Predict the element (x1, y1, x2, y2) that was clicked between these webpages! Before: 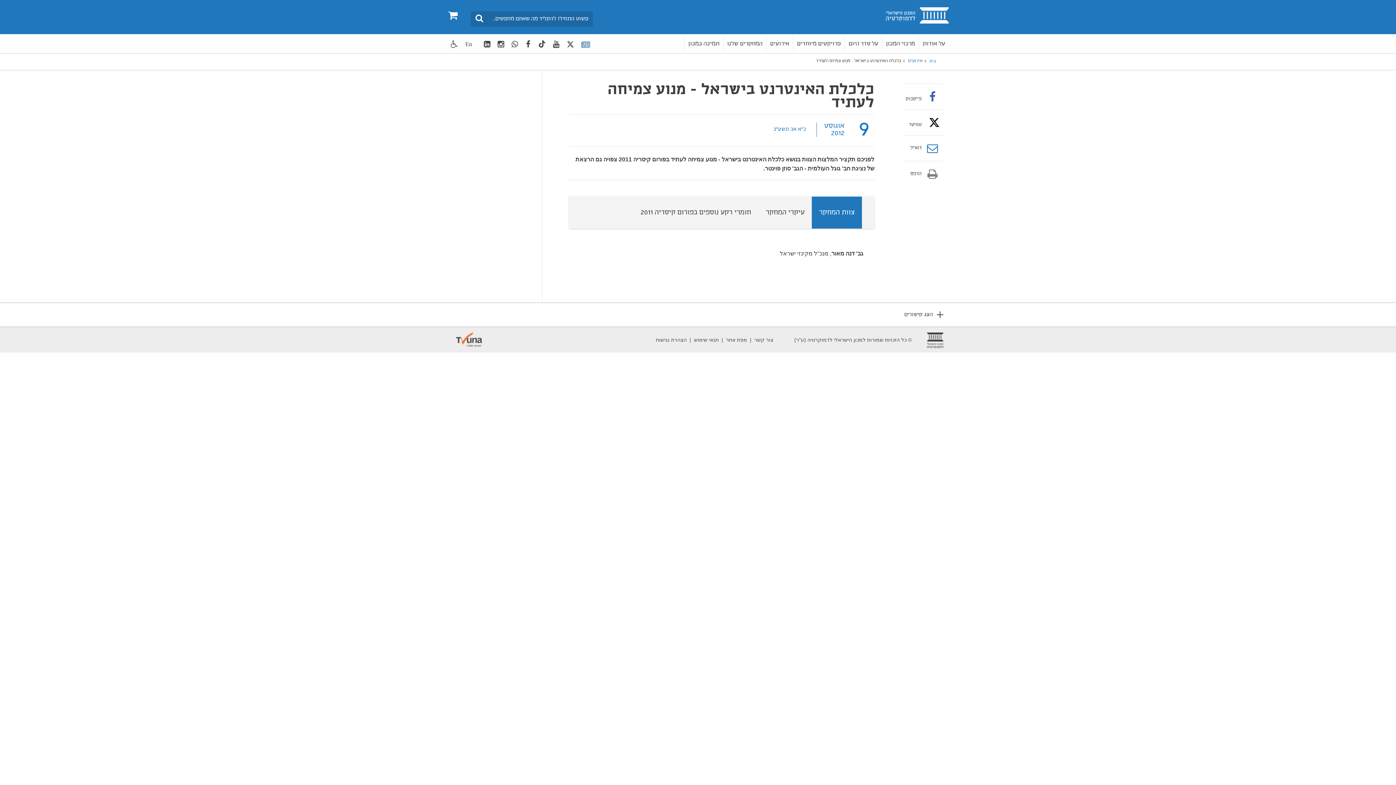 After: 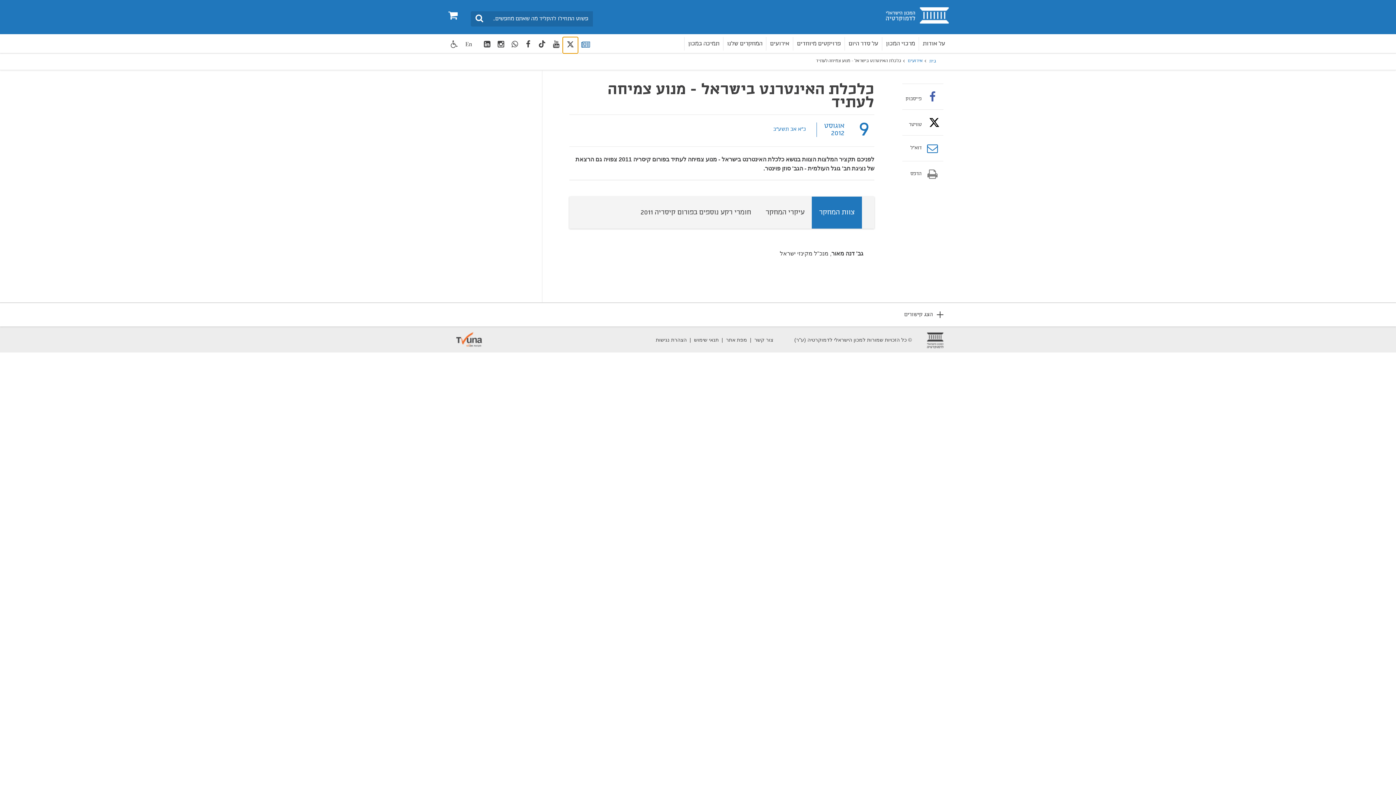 Action: bbox: (563, 37, 577, 53) label: twitter